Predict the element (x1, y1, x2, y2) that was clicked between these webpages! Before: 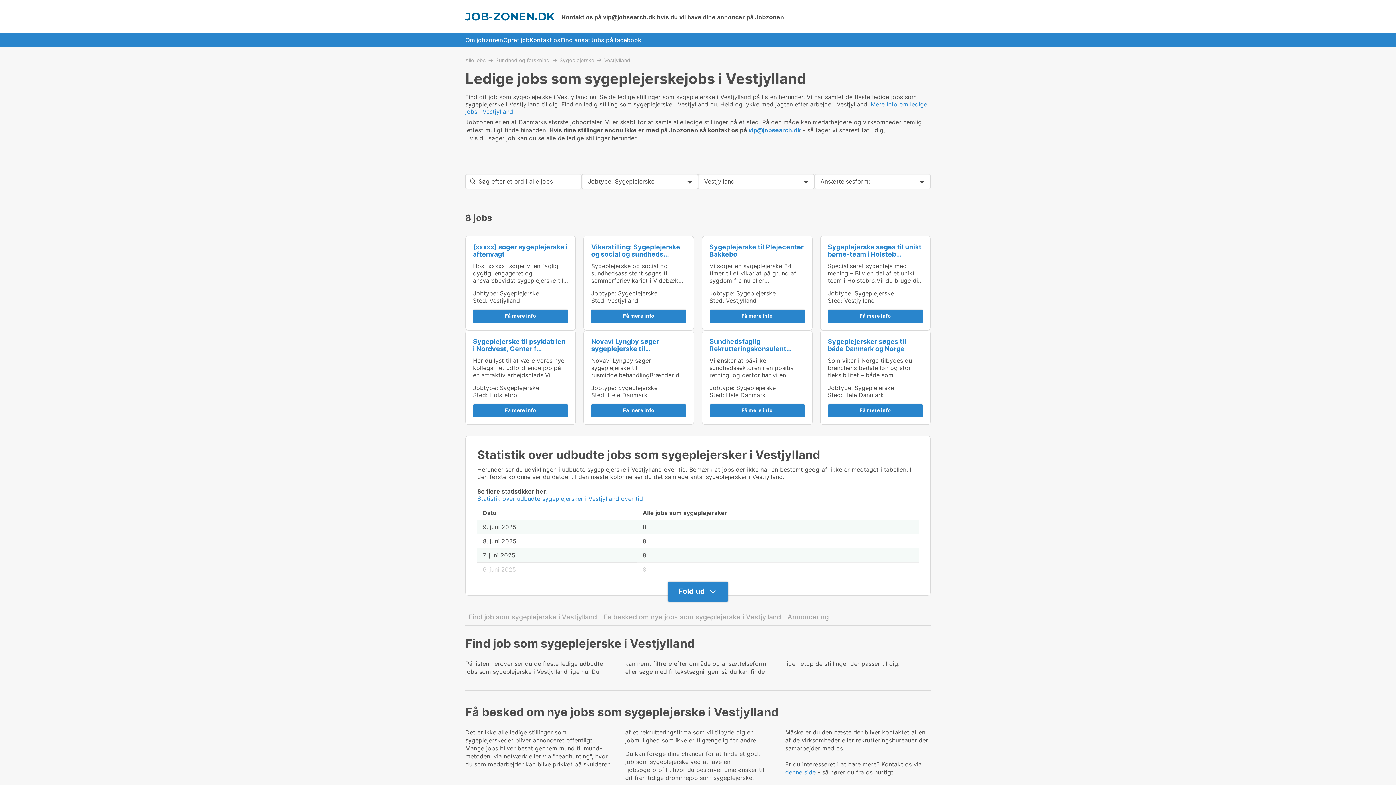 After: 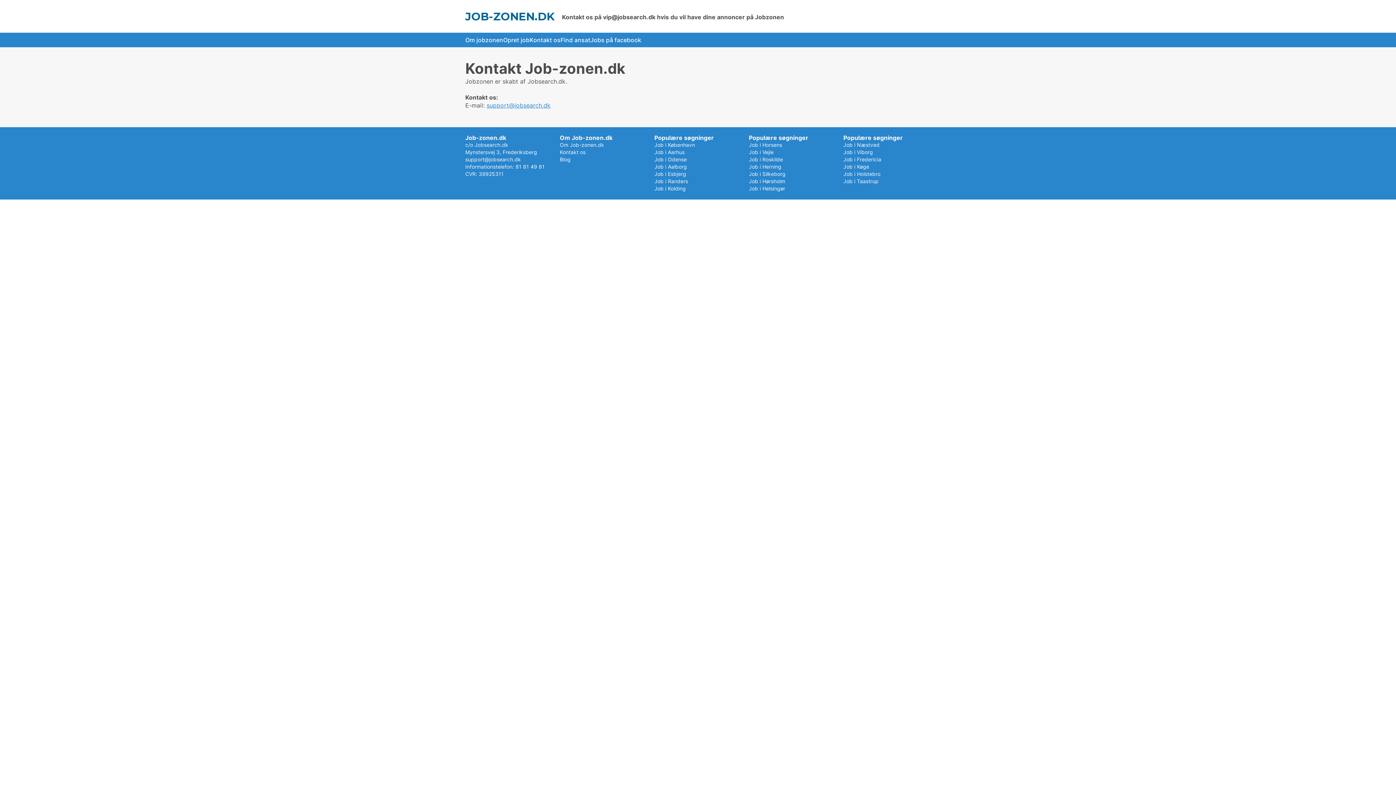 Action: label: Kontakt os bbox: (529, 32, 560, 47)